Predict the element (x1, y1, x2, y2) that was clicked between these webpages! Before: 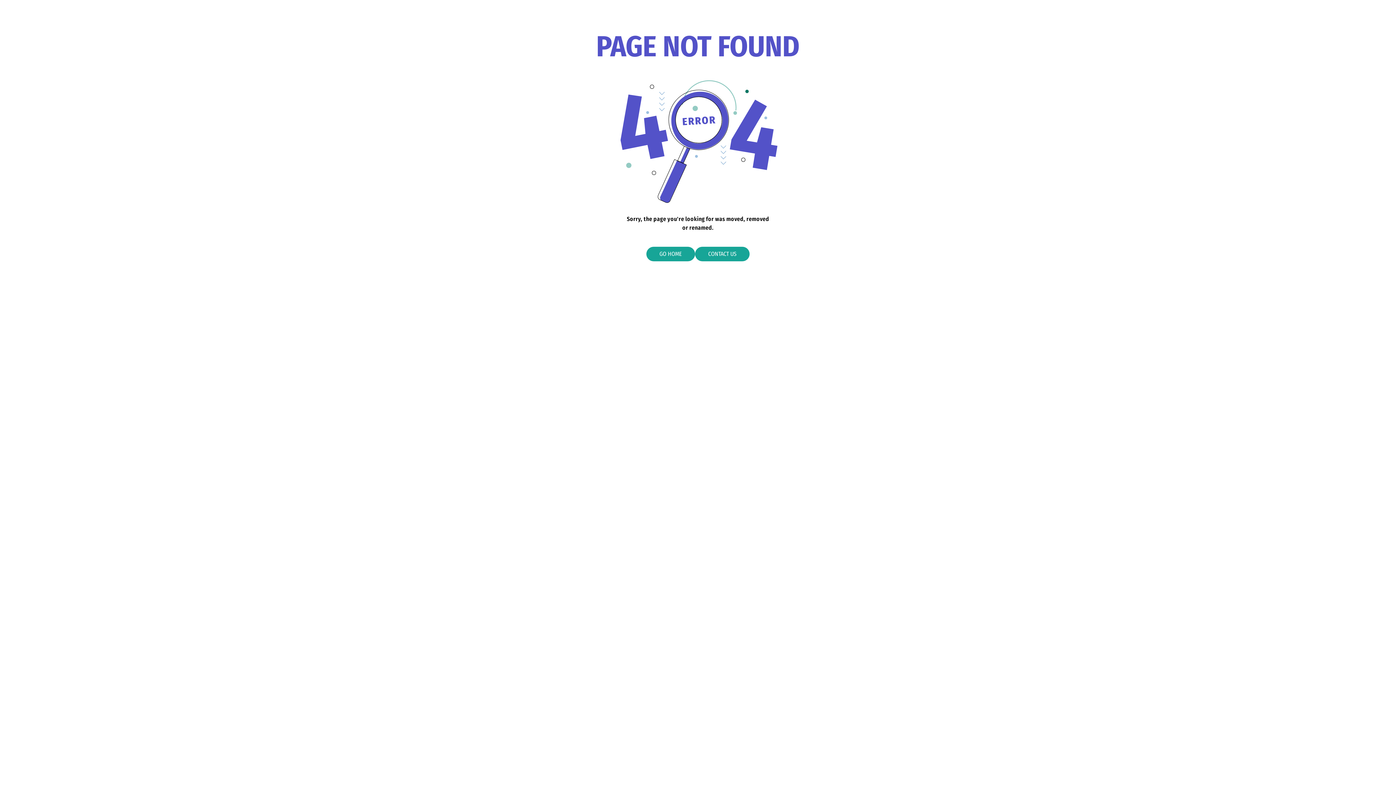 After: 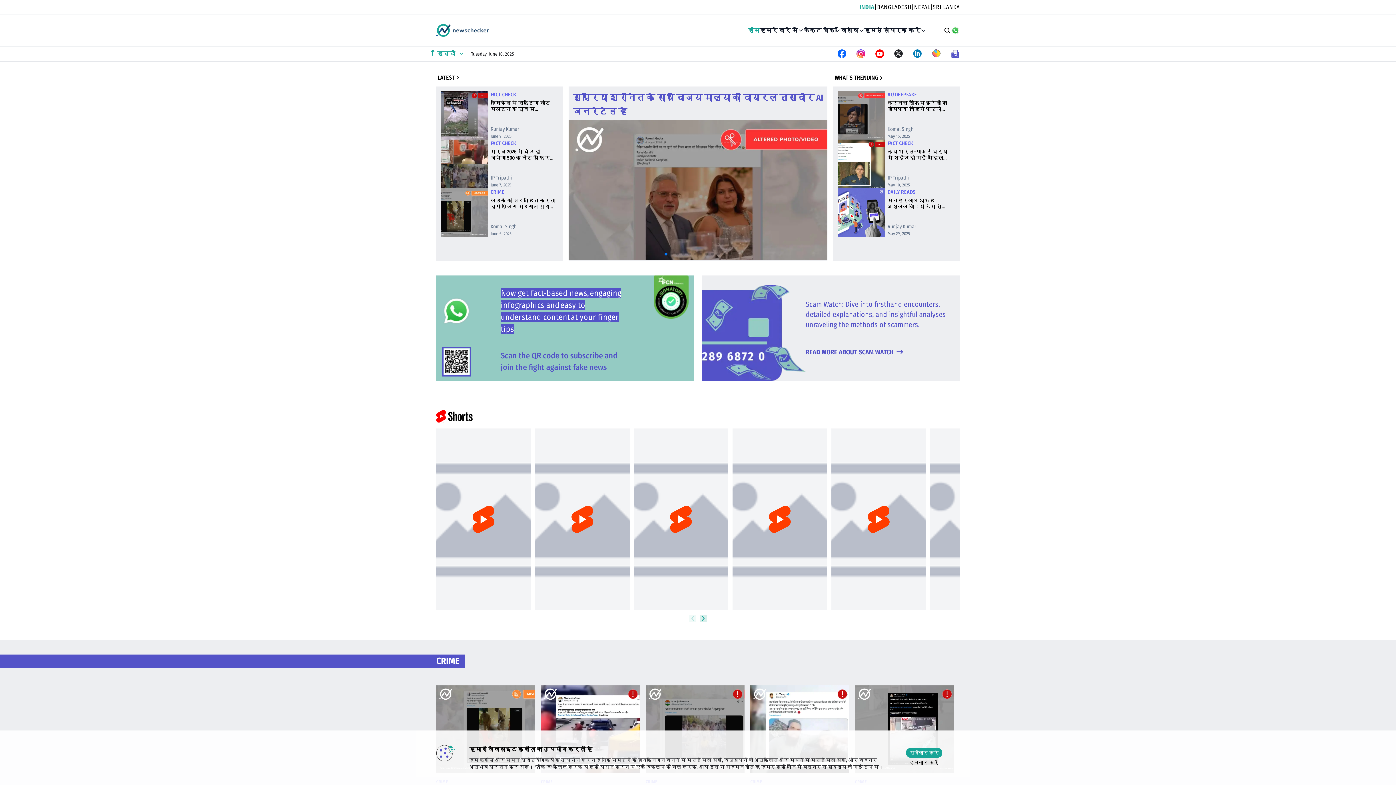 Action: label: GO HOME bbox: (646, 247, 695, 261)